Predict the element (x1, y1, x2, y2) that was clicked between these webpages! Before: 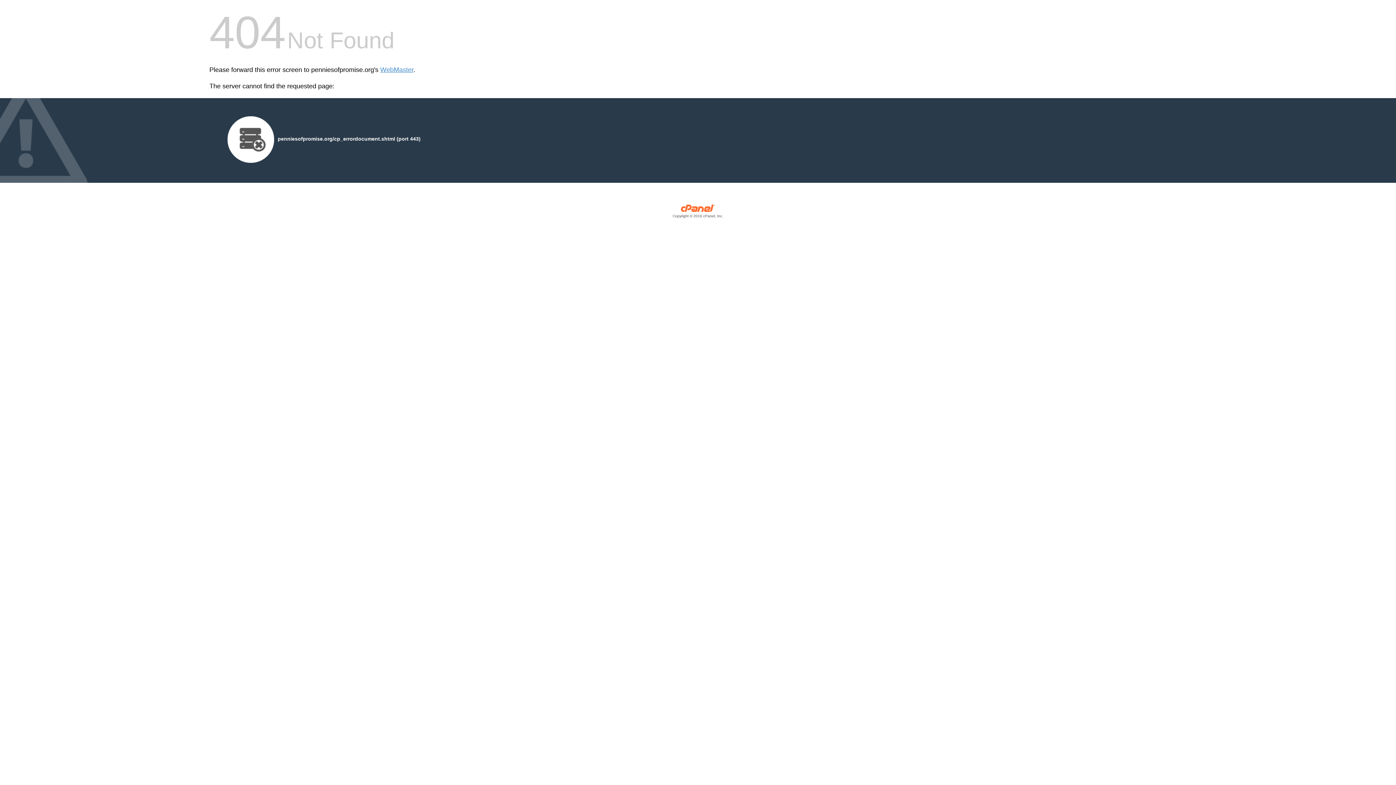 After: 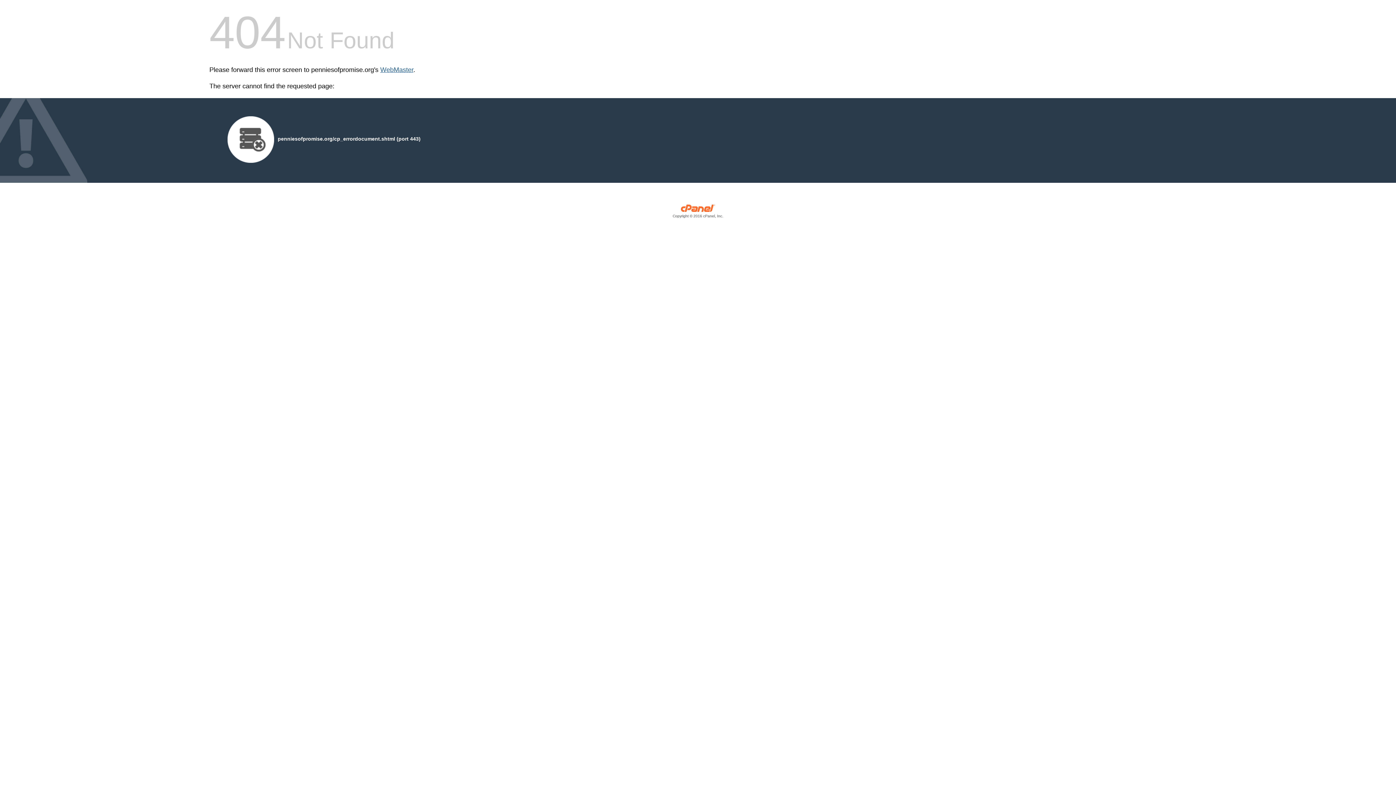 Action: label: WebMaster bbox: (380, 66, 413, 73)